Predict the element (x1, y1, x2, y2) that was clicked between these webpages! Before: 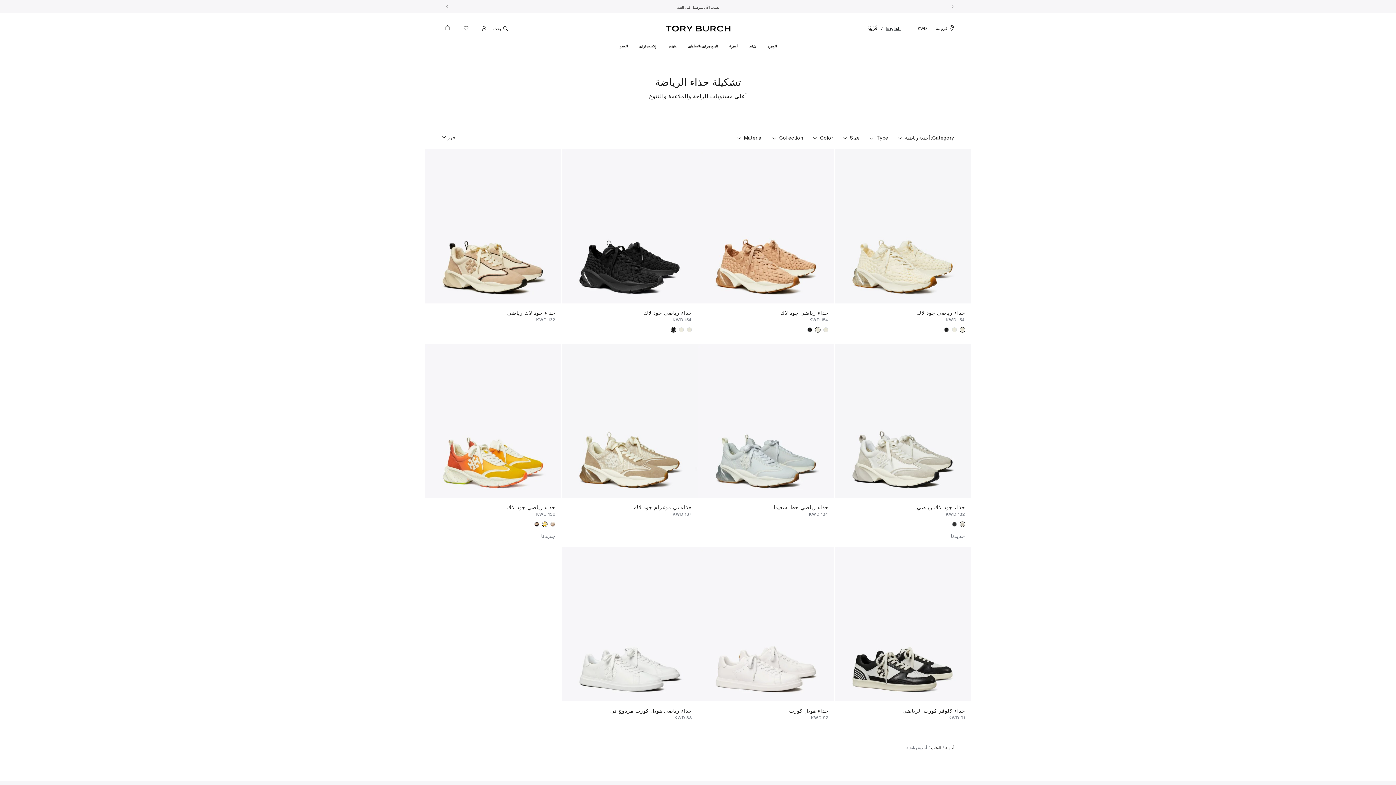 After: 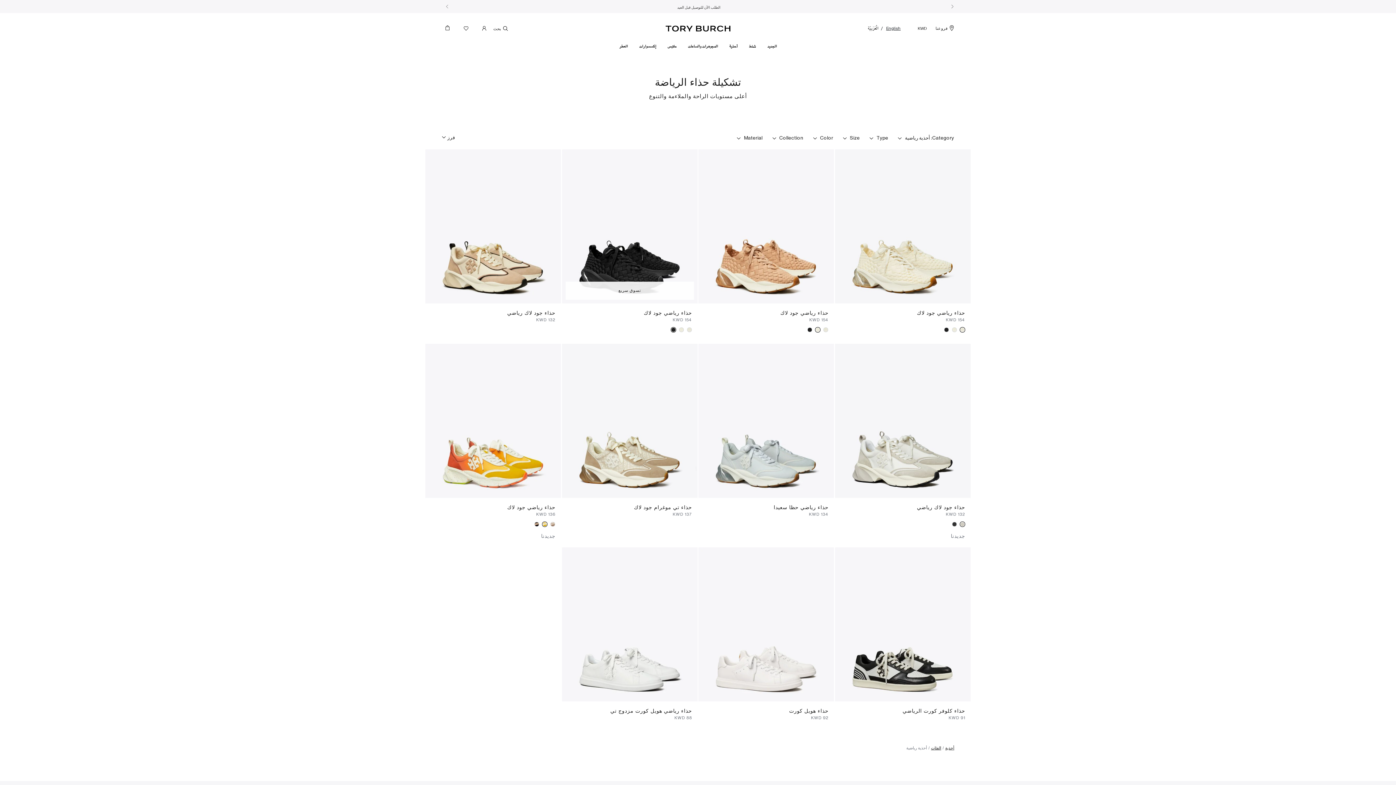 Action: bbox: (671, 326, 676, 333)